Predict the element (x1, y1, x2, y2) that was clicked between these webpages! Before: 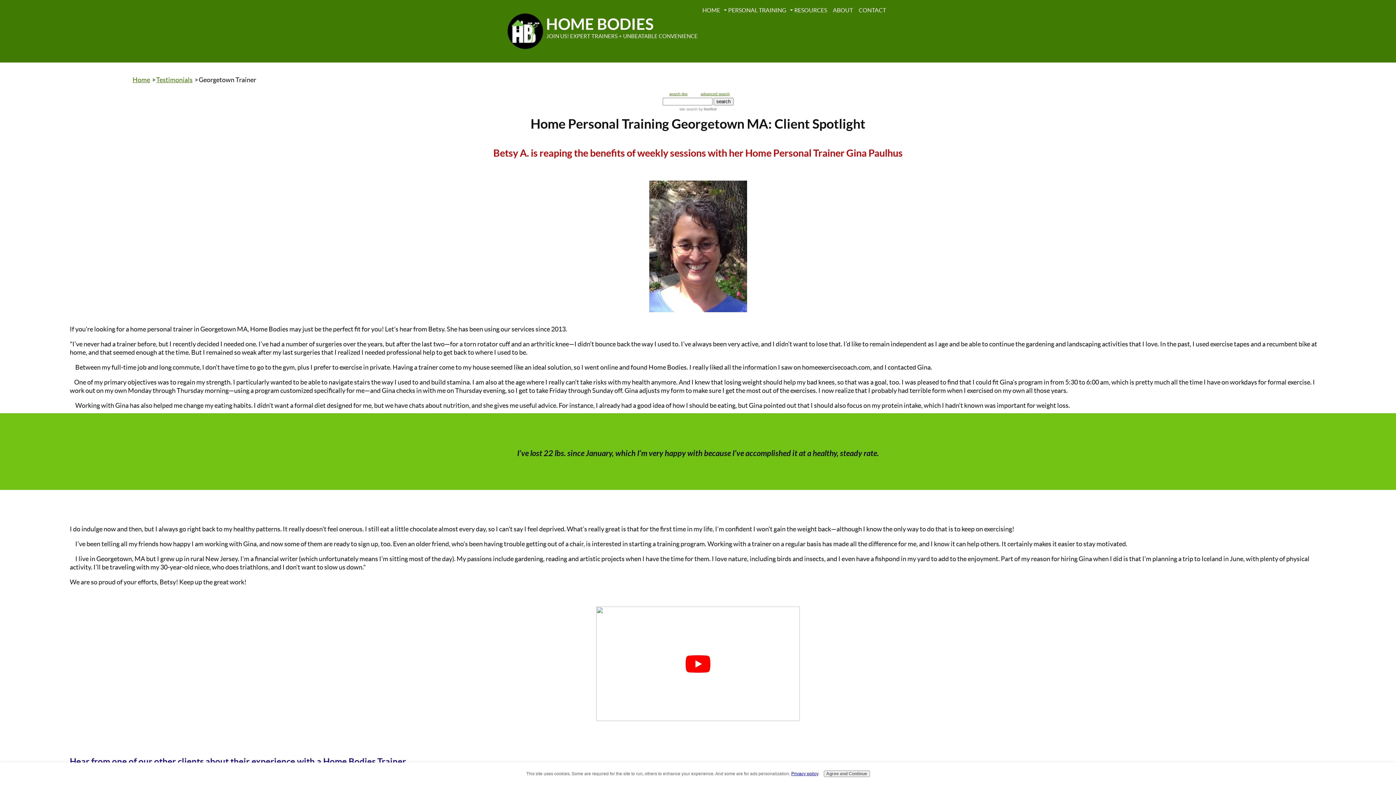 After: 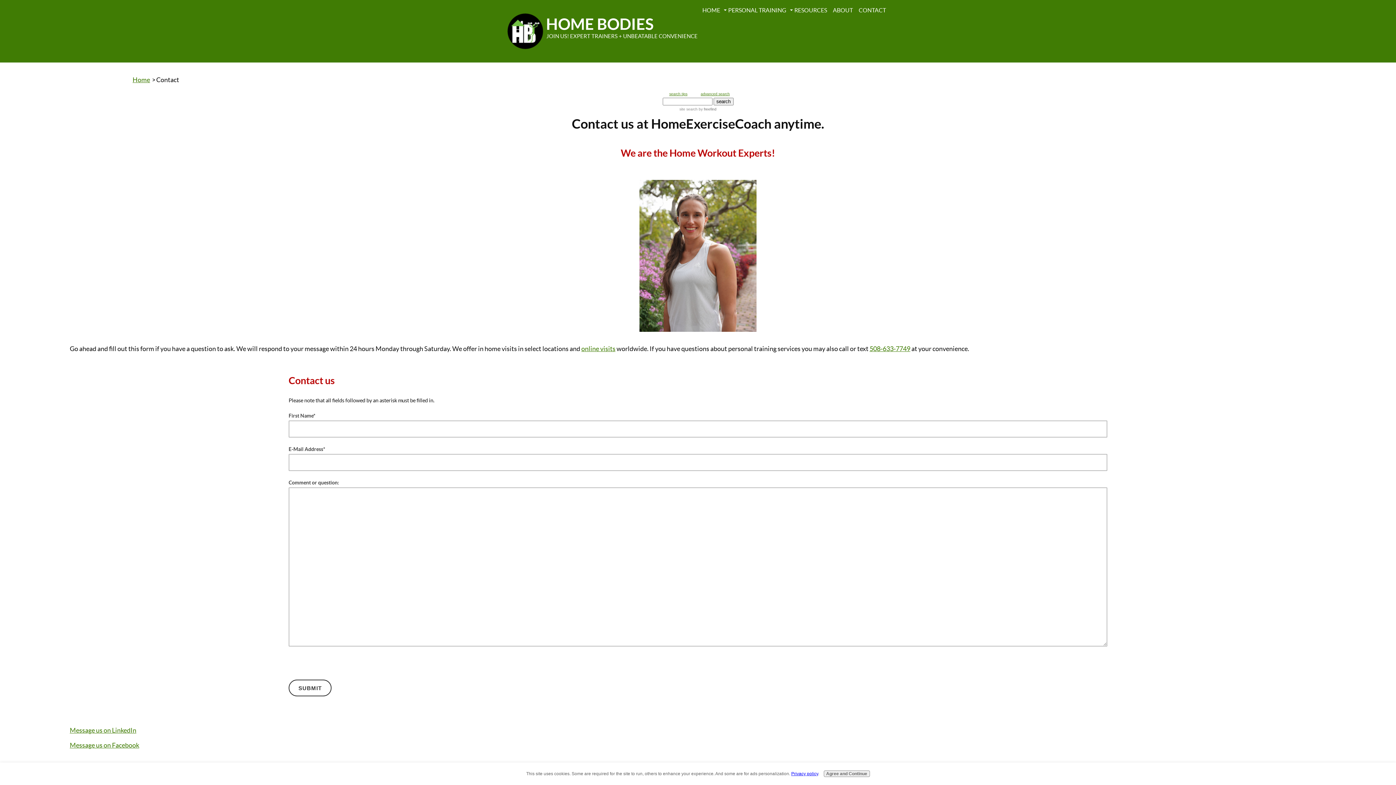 Action: label: CONTACT bbox: (856, 5, 889, 15)